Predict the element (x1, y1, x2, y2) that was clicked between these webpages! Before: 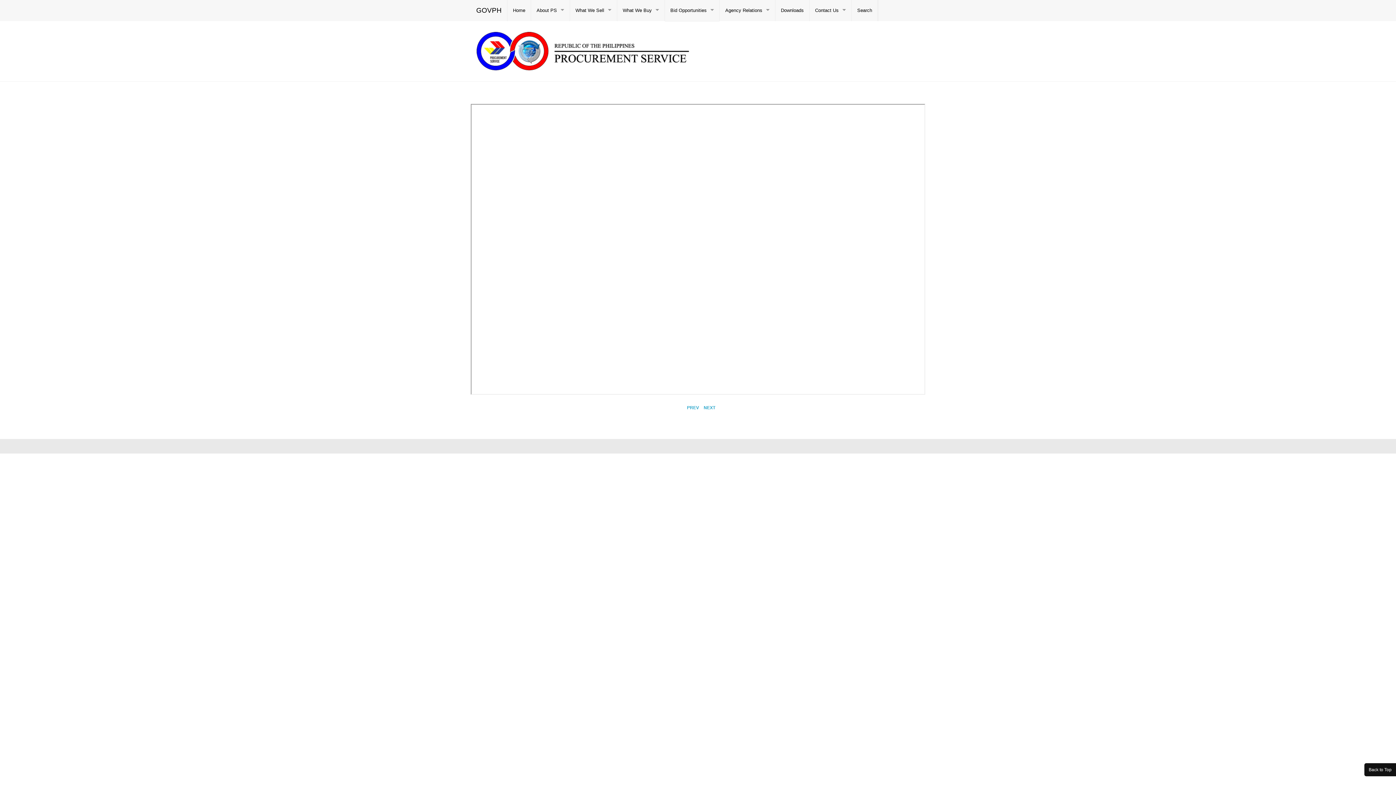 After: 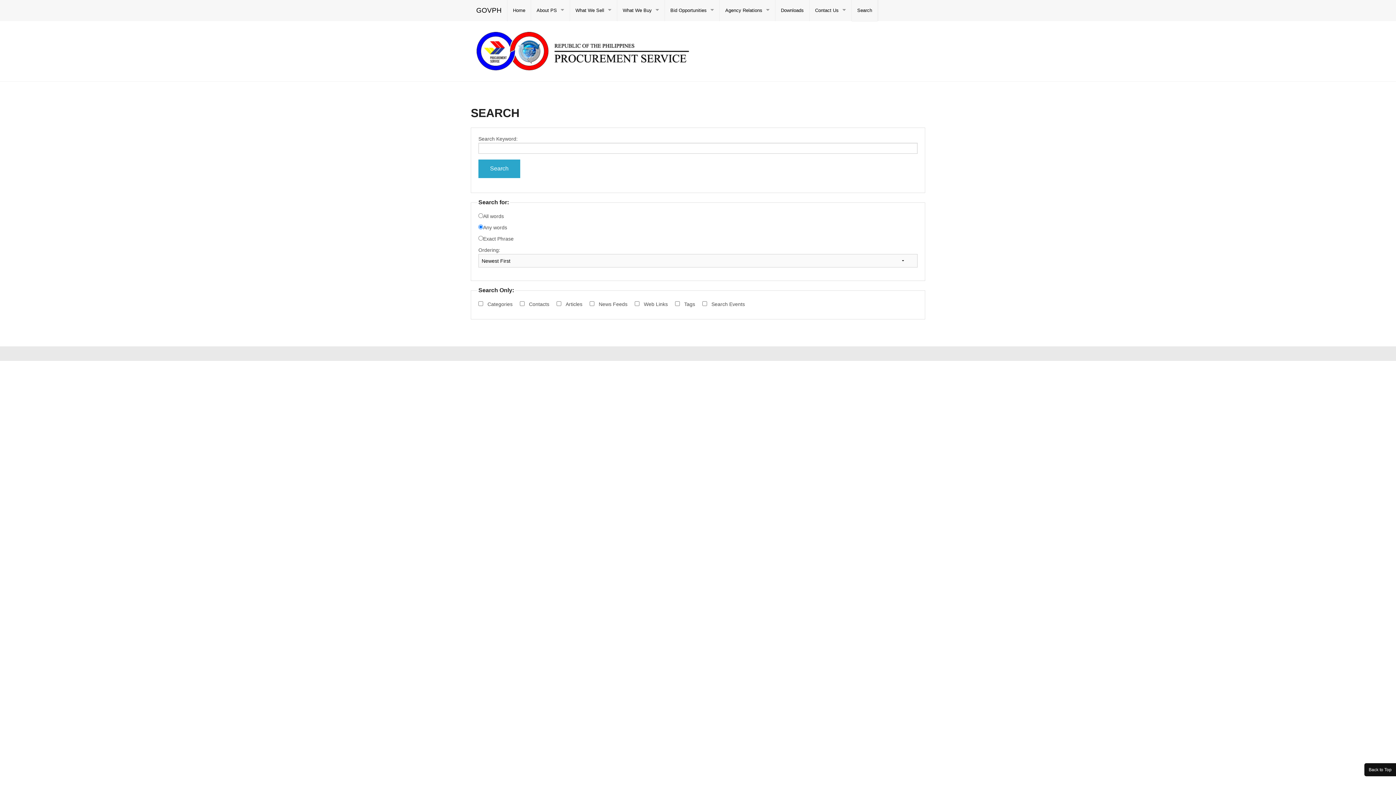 Action: label: Search bbox: (852, 0, 877, 21)